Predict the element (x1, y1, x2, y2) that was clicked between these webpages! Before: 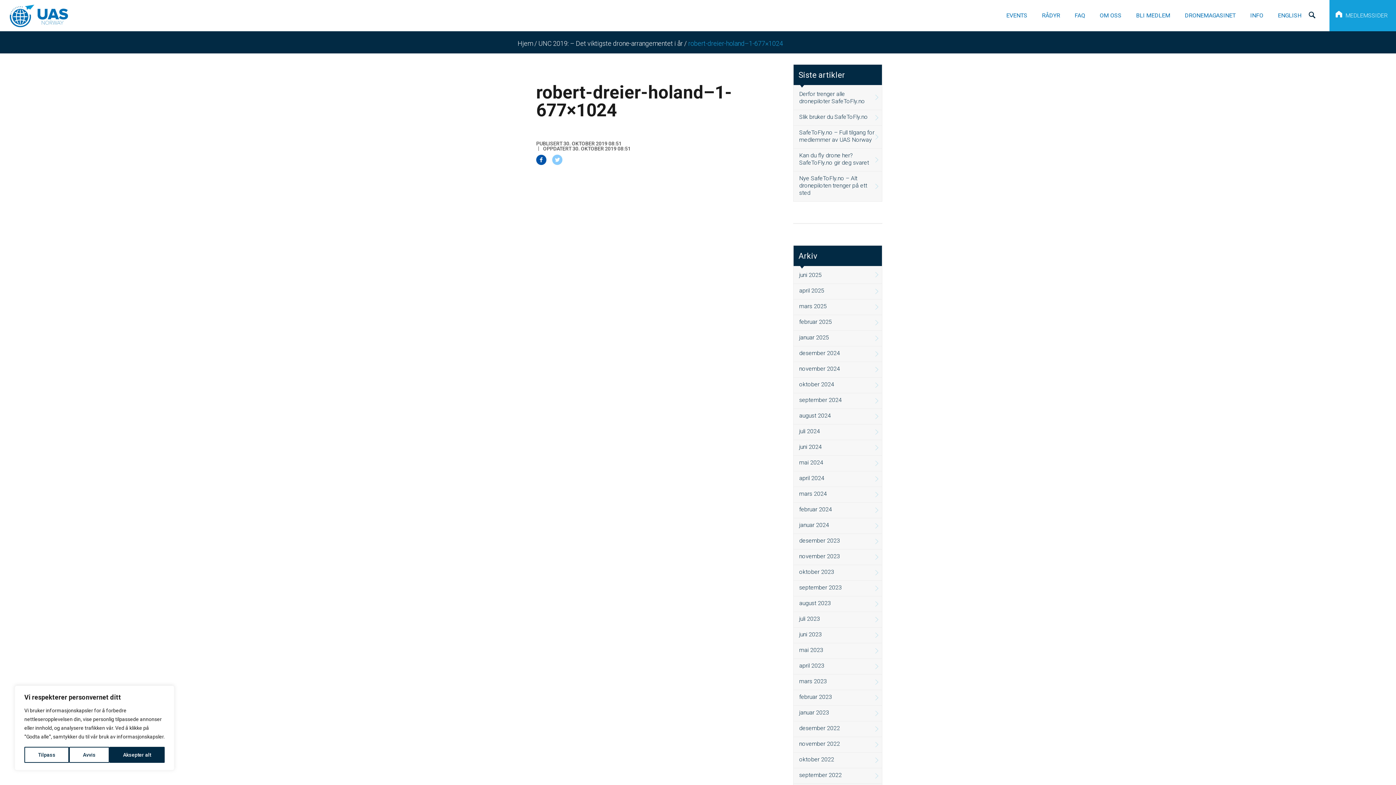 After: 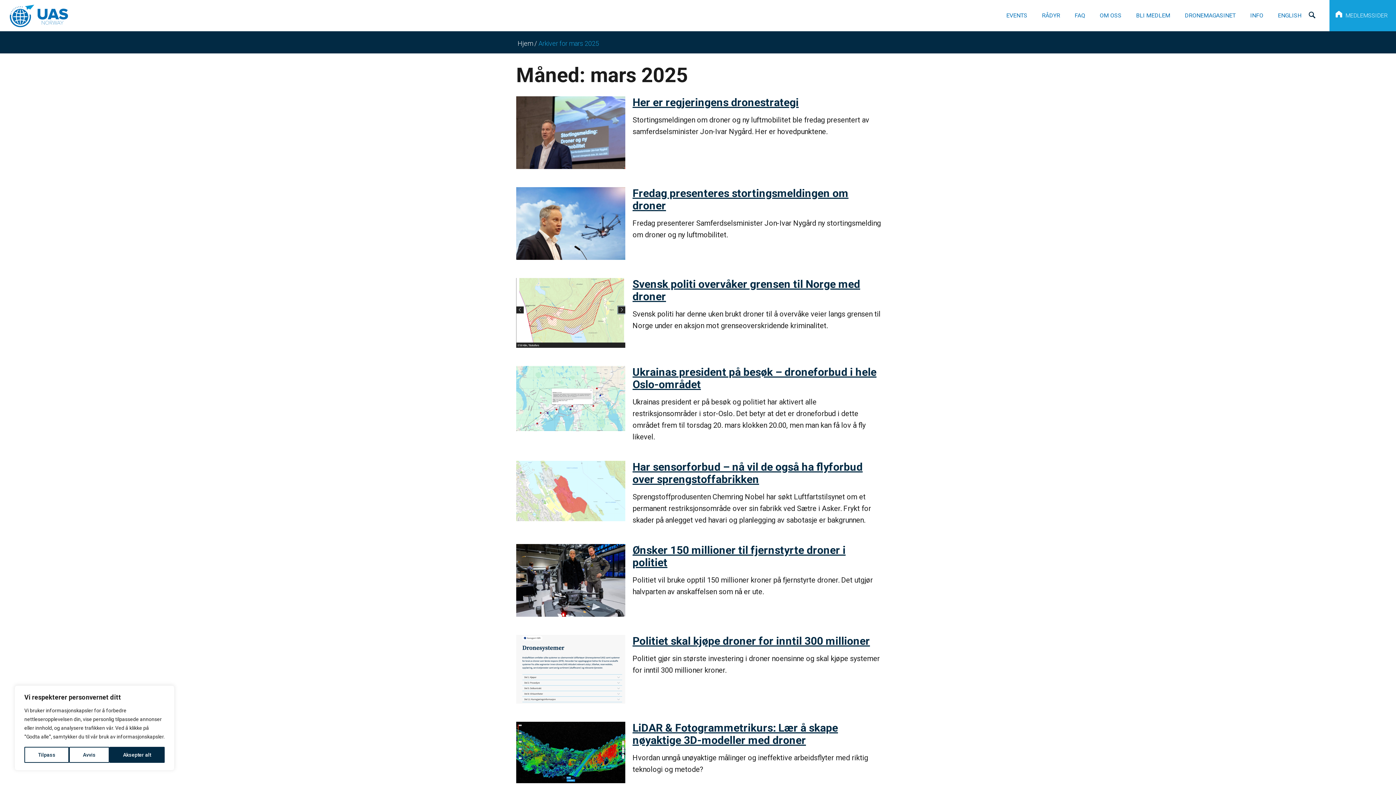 Action: label: mars 2025 bbox: (793, 299, 882, 314)